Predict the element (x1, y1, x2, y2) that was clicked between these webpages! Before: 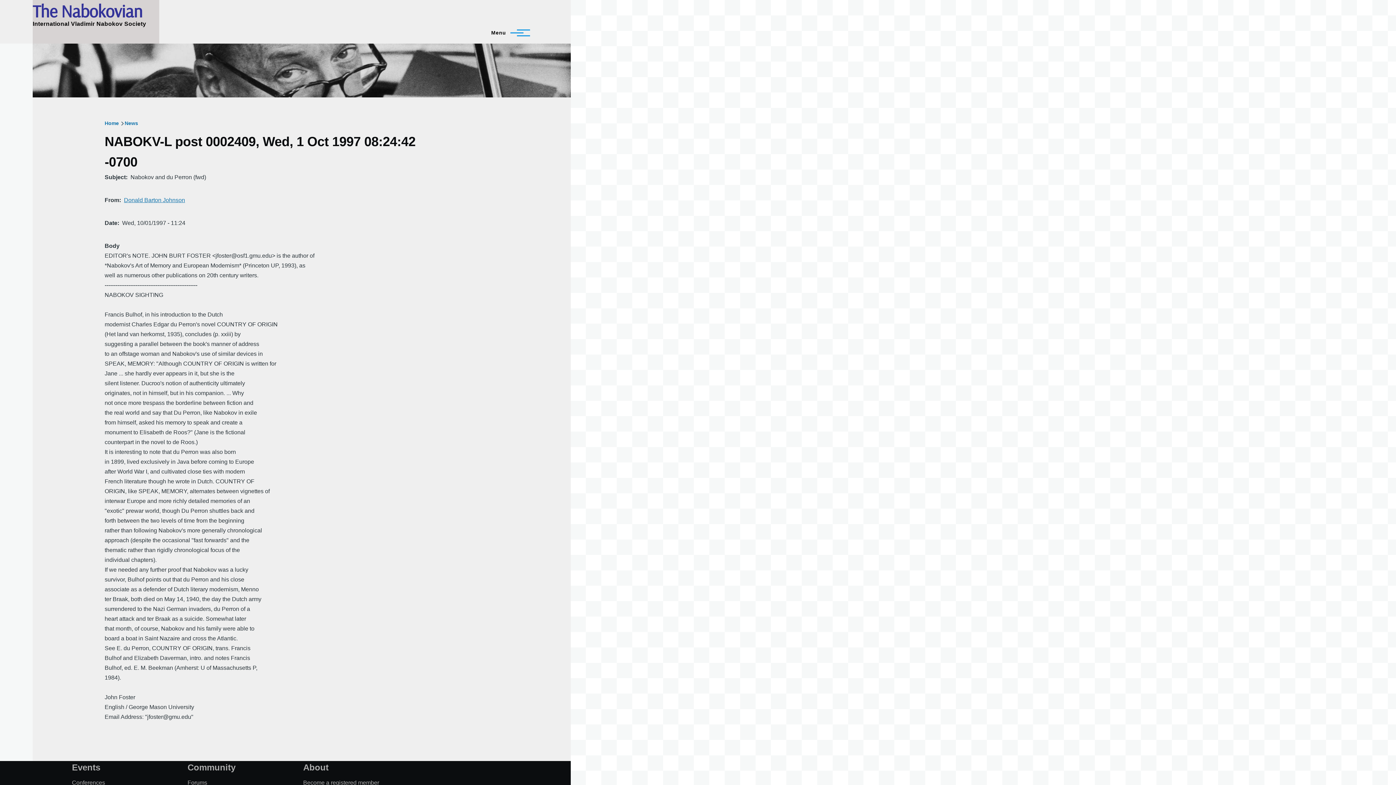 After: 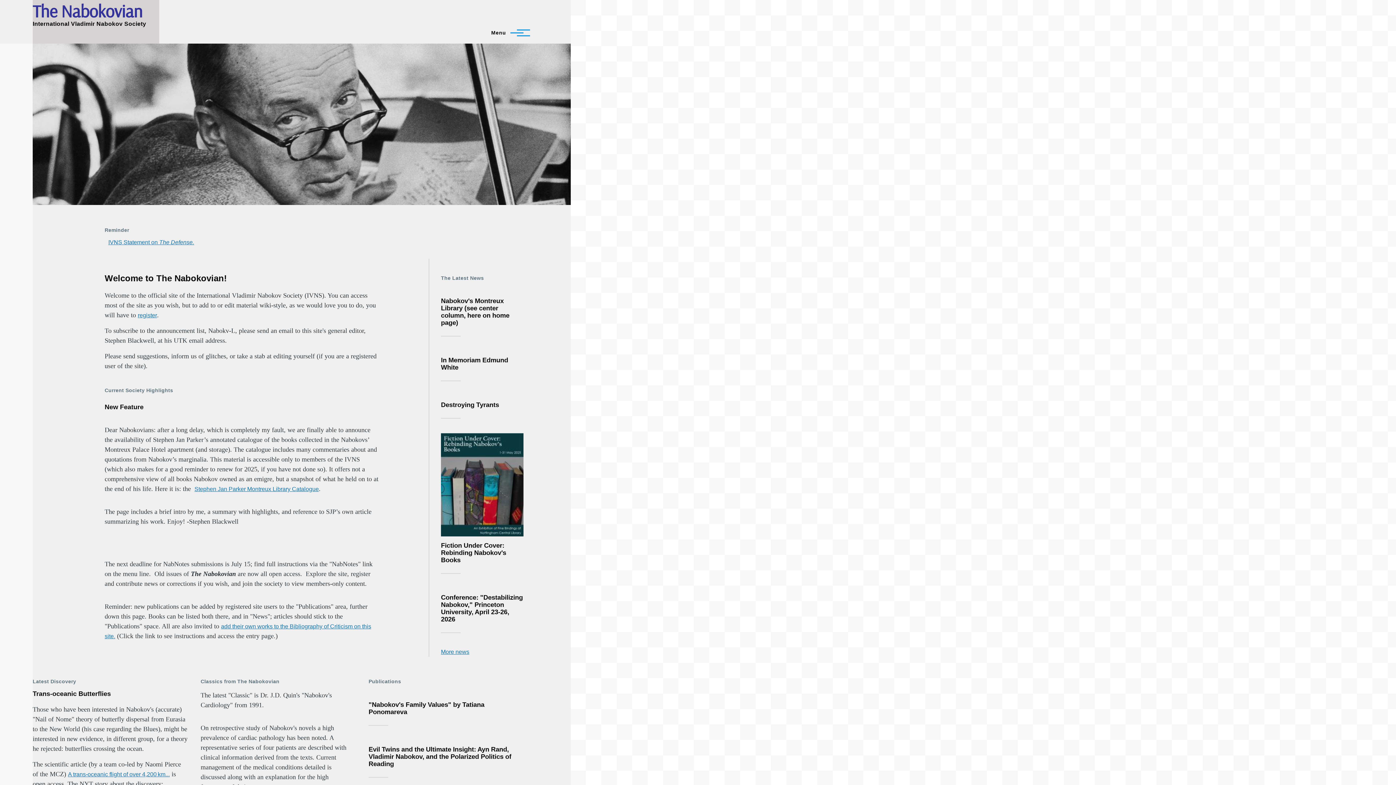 Action: label: The Nabokovian bbox: (32, 0, 142, 21)